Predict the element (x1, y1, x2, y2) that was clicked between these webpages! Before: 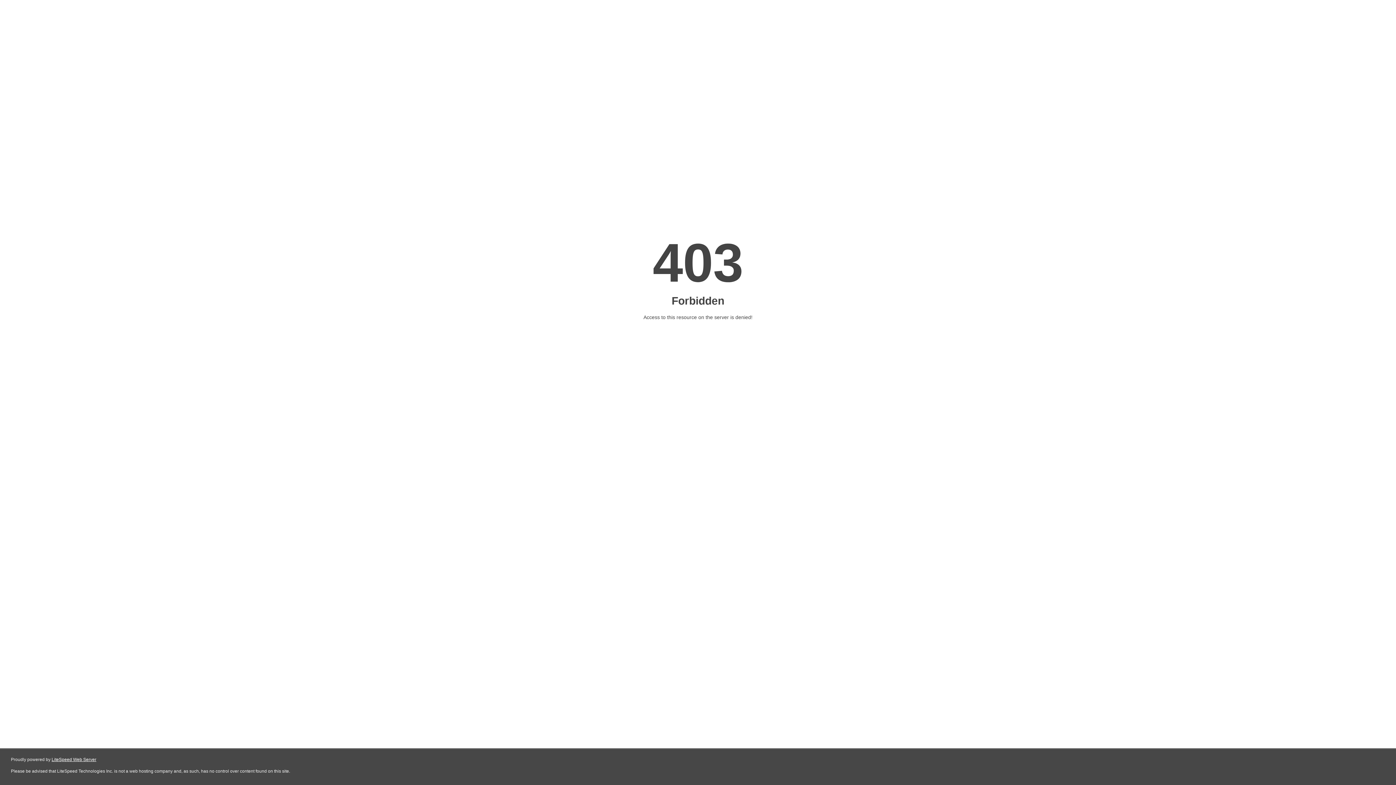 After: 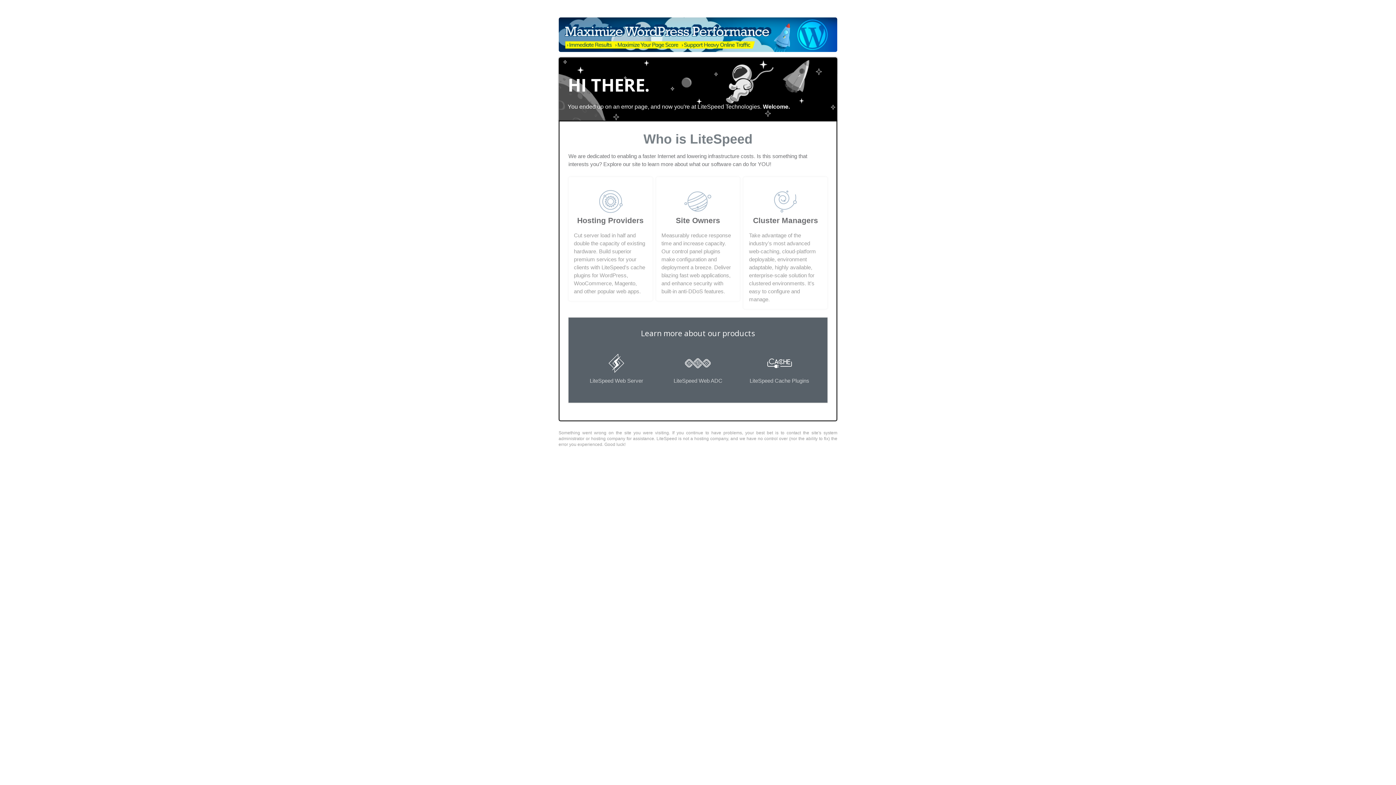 Action: bbox: (51, 757, 96, 762) label: LiteSpeed Web Server